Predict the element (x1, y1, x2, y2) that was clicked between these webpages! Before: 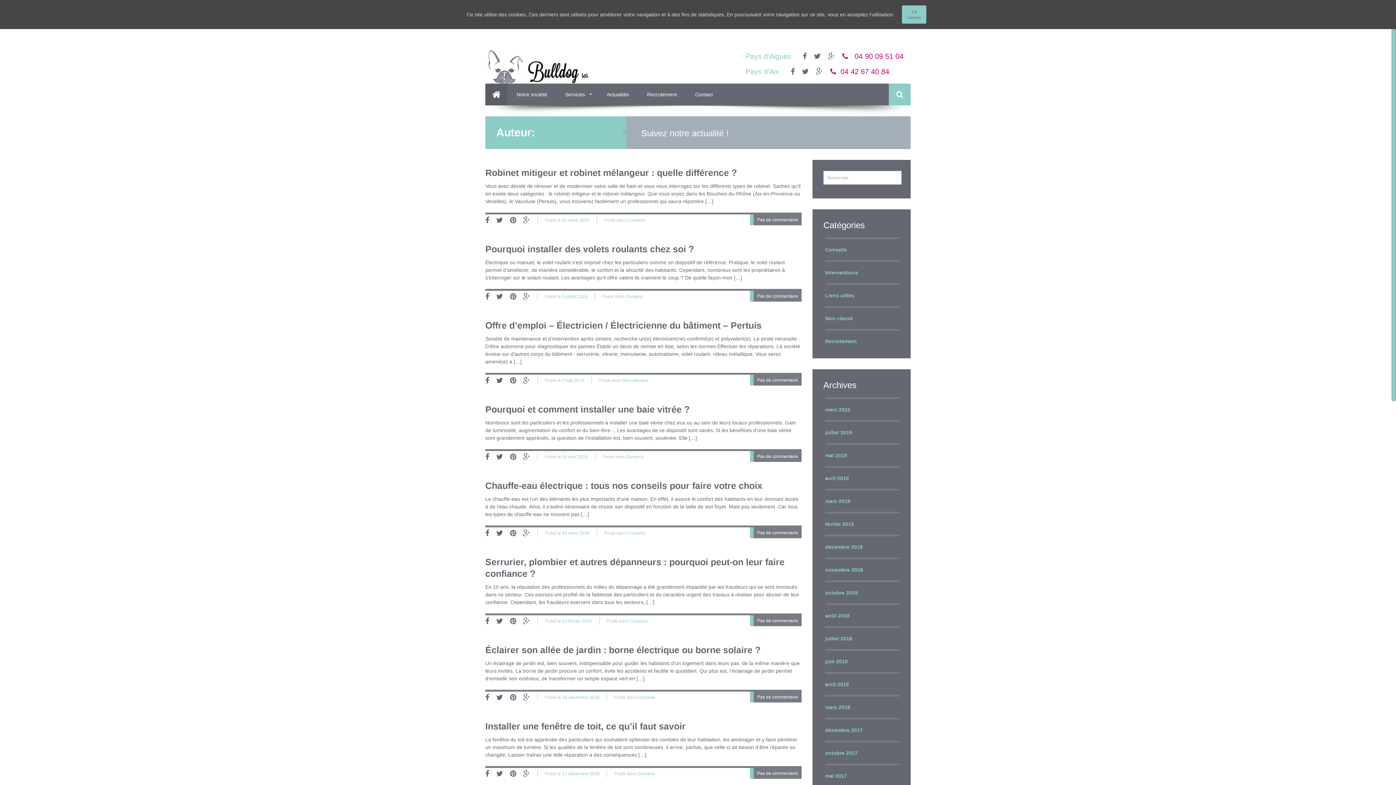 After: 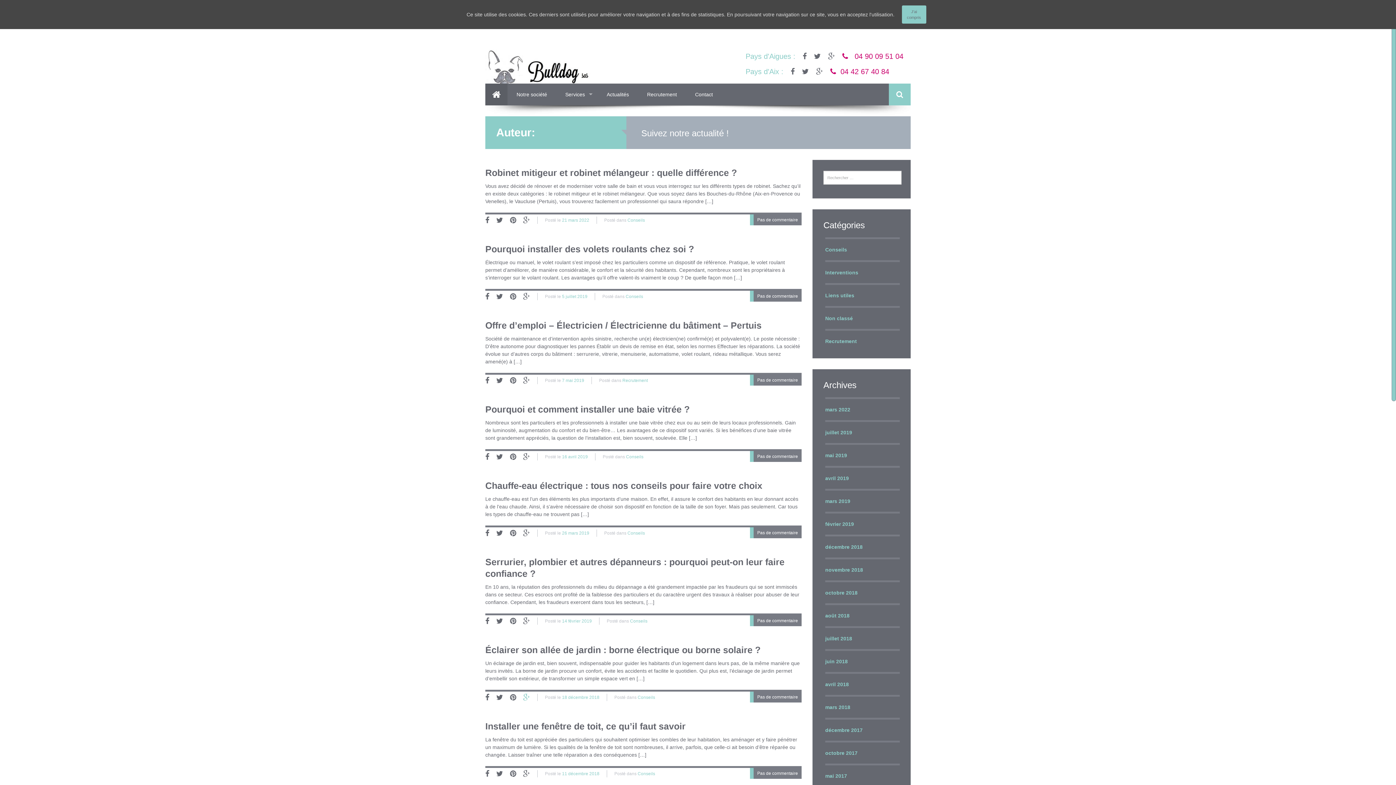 Action: bbox: (523, 693, 530, 701)